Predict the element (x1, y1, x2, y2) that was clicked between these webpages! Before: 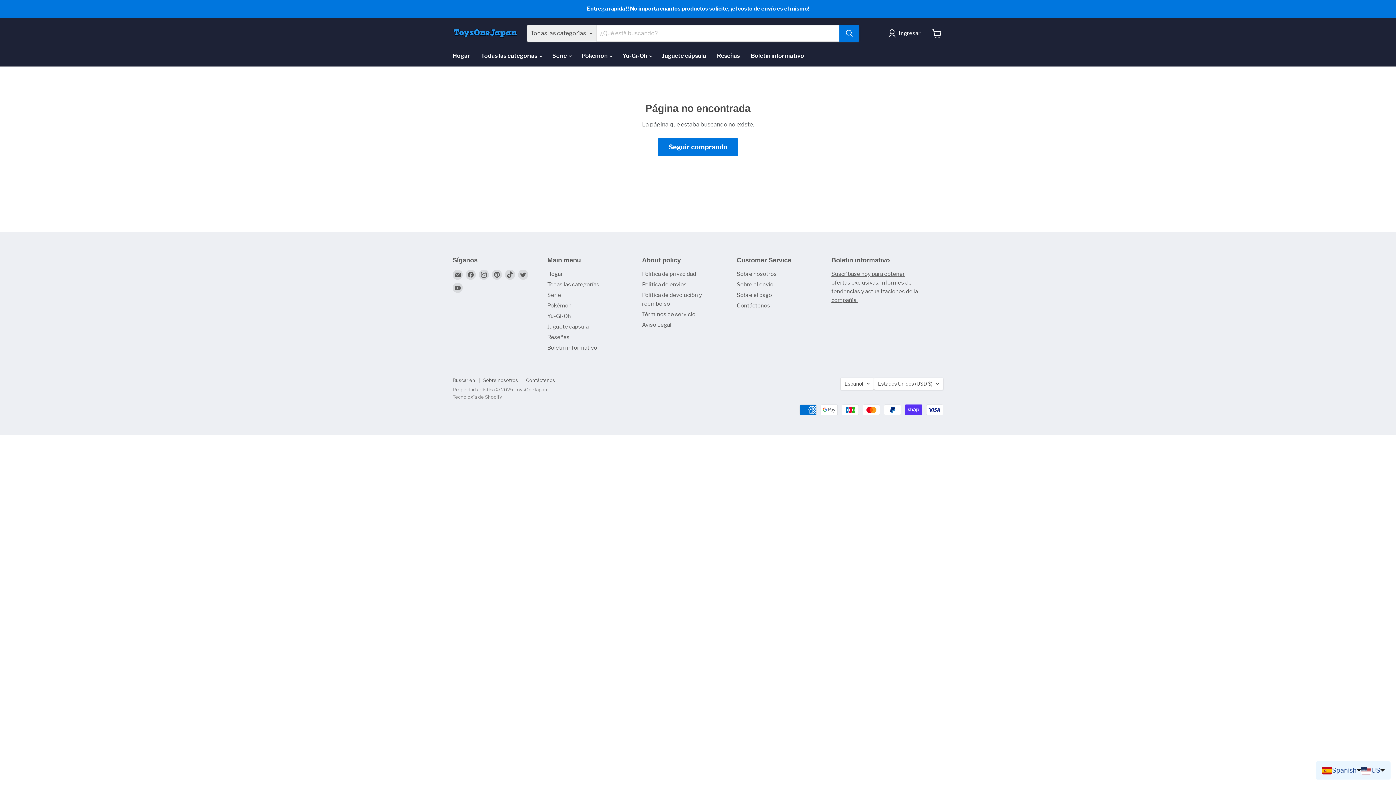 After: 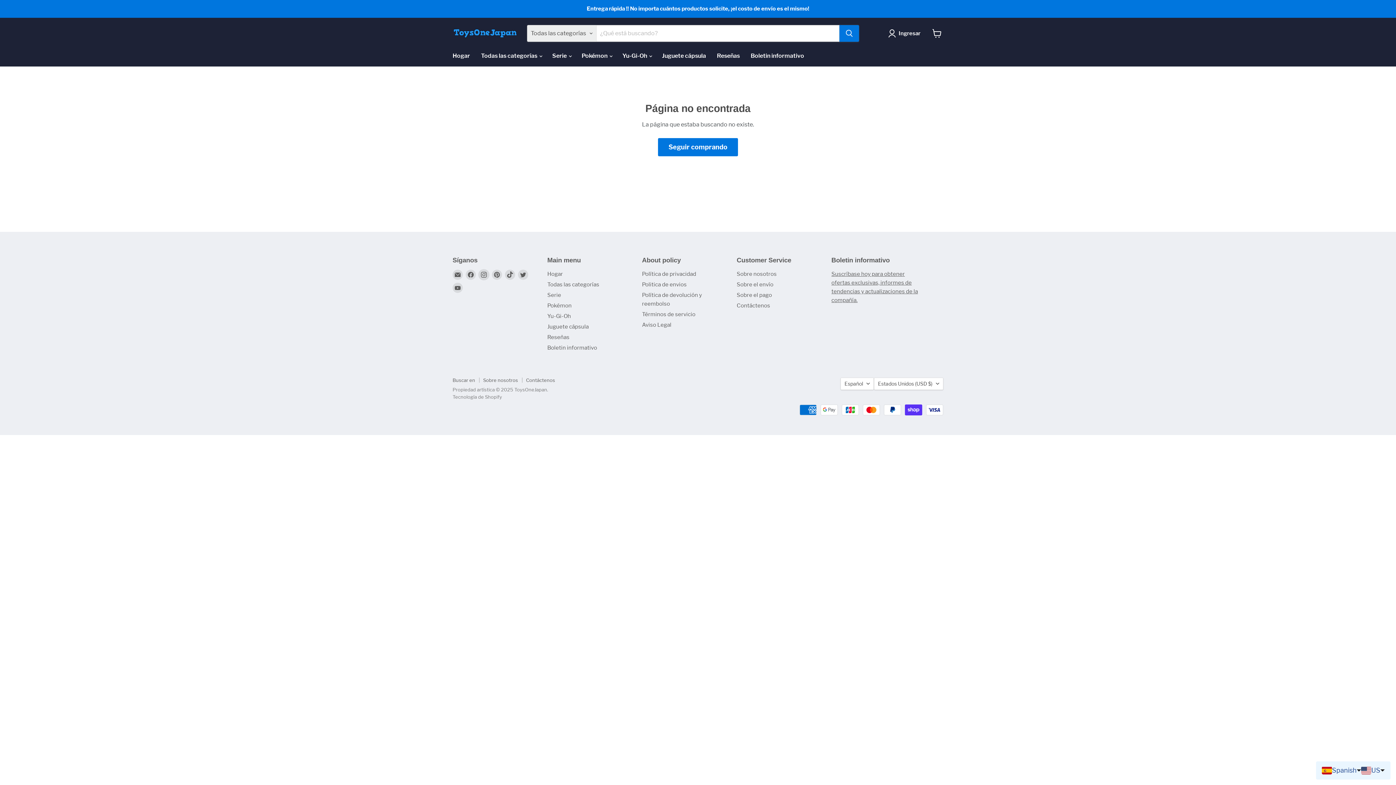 Action: label: Encuéntrenos en Instagram bbox: (478, 269, 489, 279)